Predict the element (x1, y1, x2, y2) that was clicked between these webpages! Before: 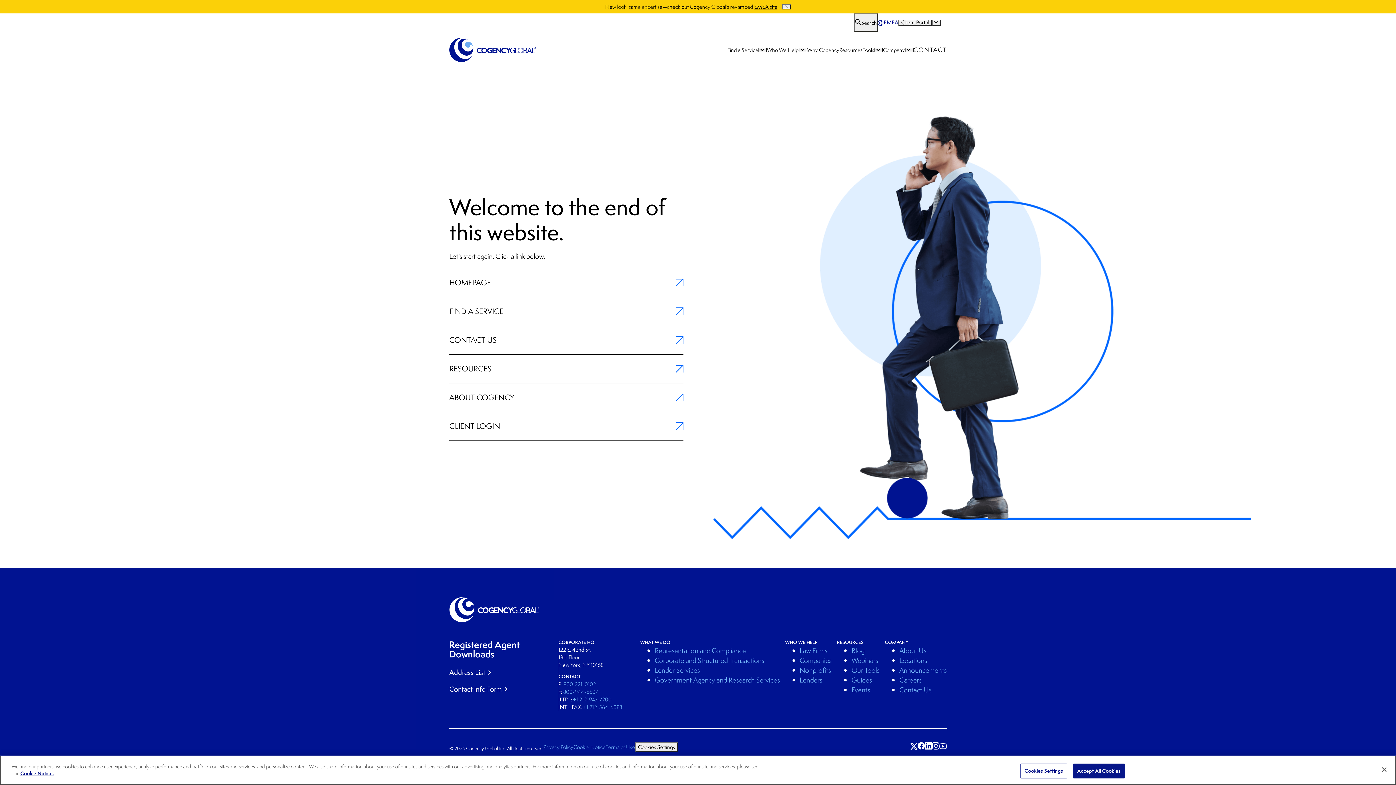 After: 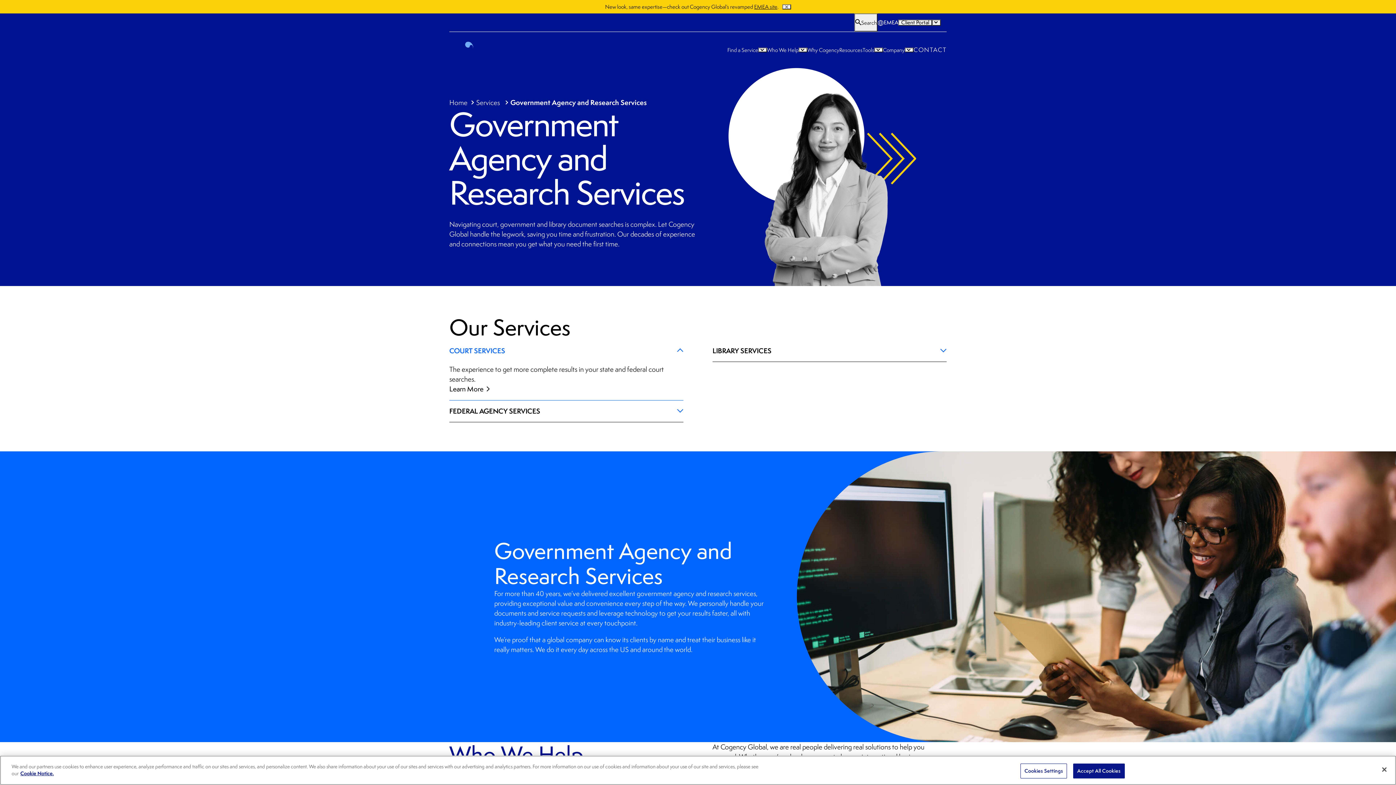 Action: label: Government Agency and Research Services bbox: (654, 675, 780, 685)